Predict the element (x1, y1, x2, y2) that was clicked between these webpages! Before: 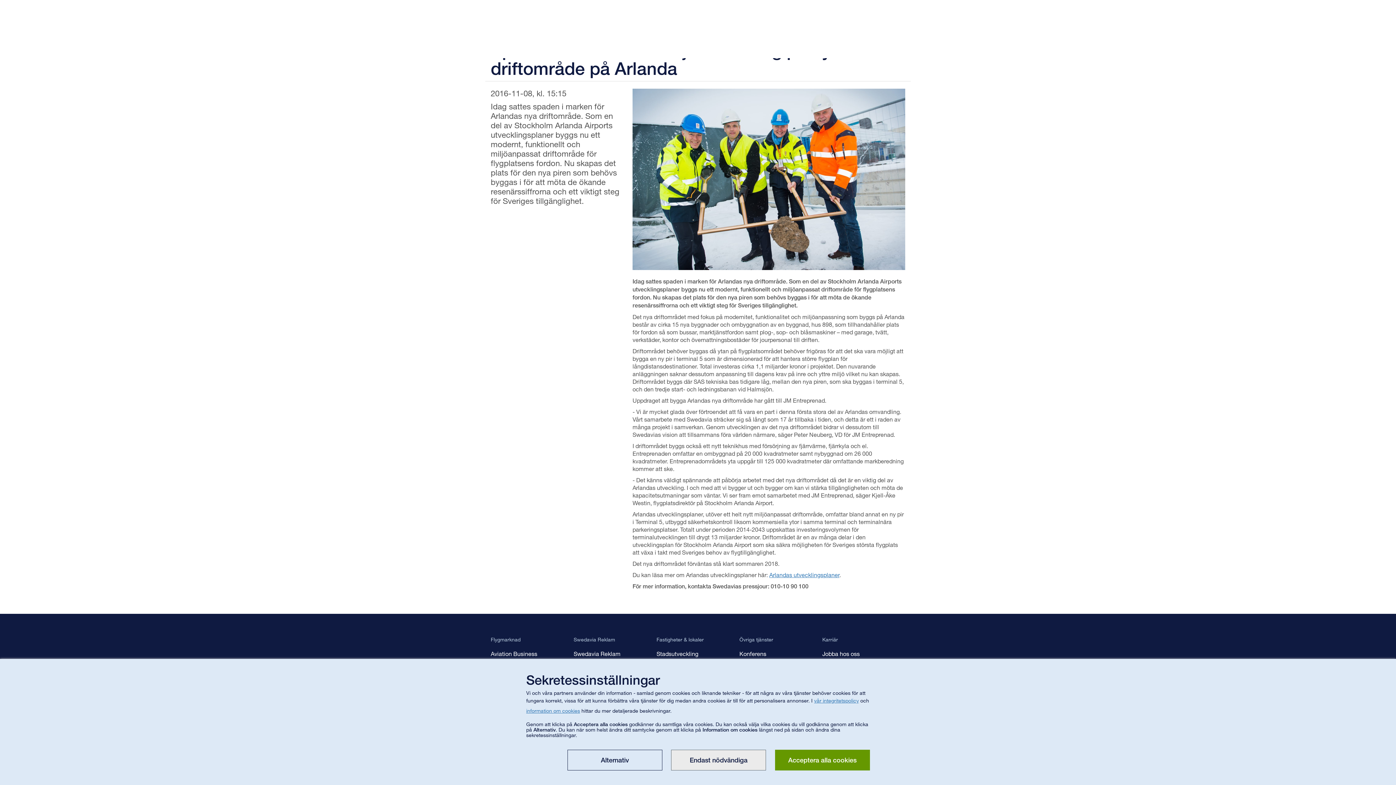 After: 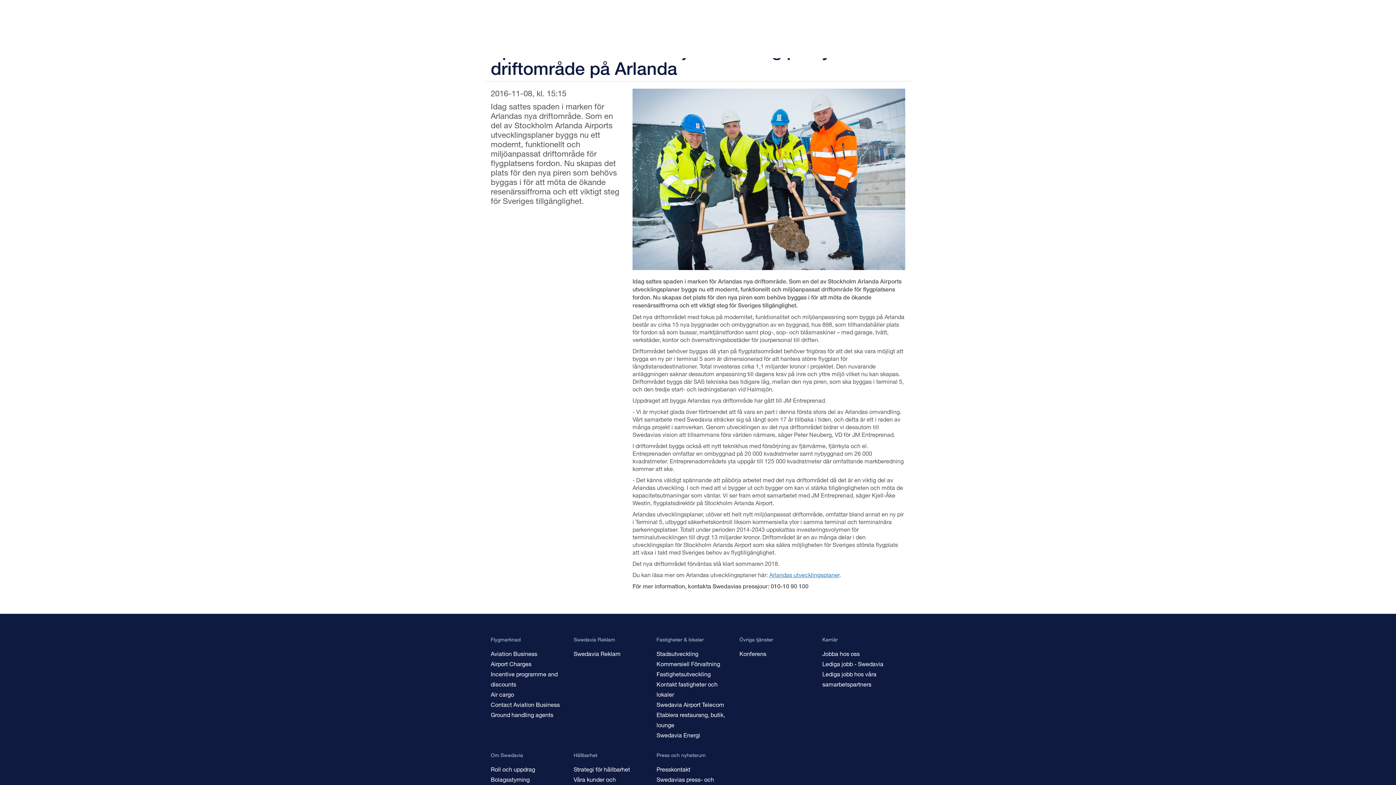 Action: bbox: (775, 750, 870, 770) label: Acceptera alla cookies